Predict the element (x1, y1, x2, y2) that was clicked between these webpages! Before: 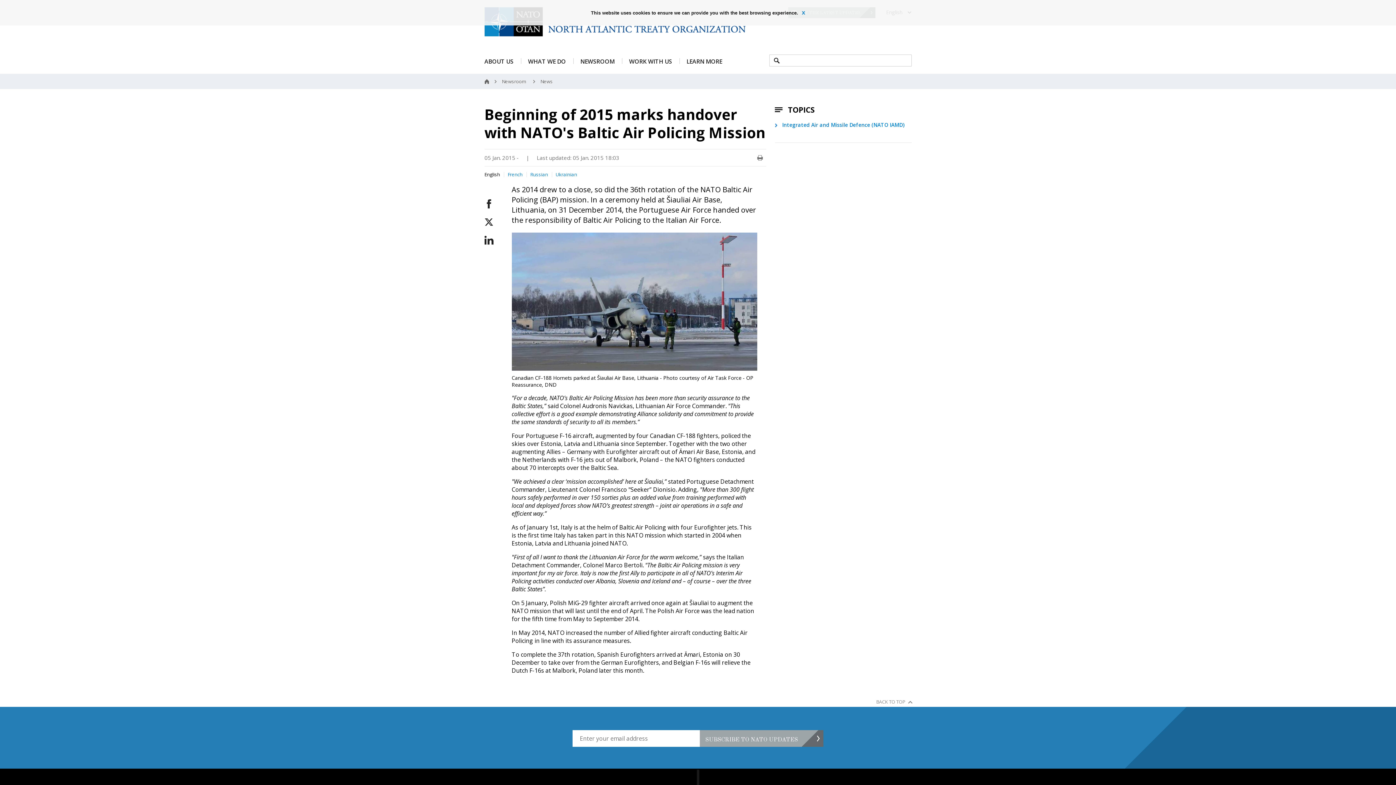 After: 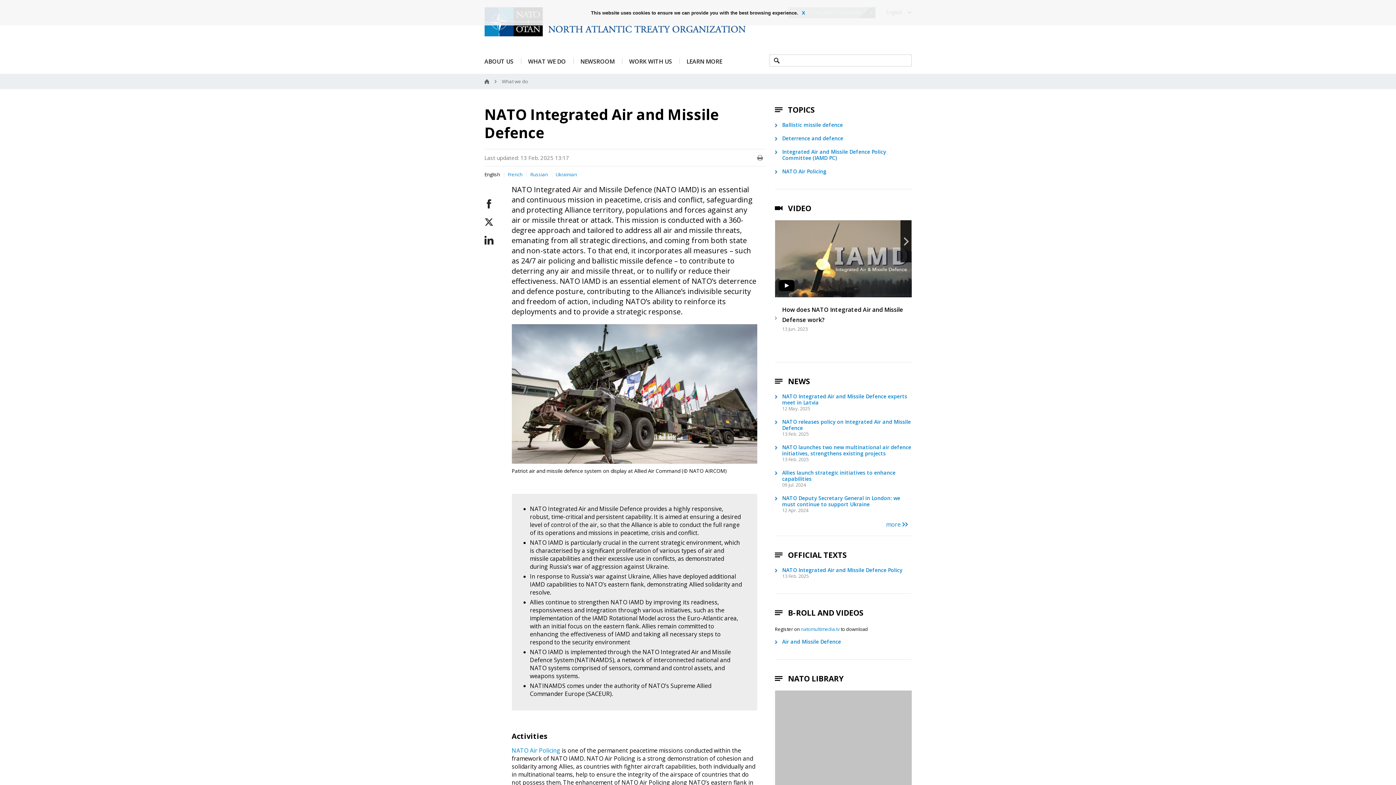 Action: bbox: (782, 120, 904, 128) label: Integrated Air and Missile Defence (NATO IAMD)